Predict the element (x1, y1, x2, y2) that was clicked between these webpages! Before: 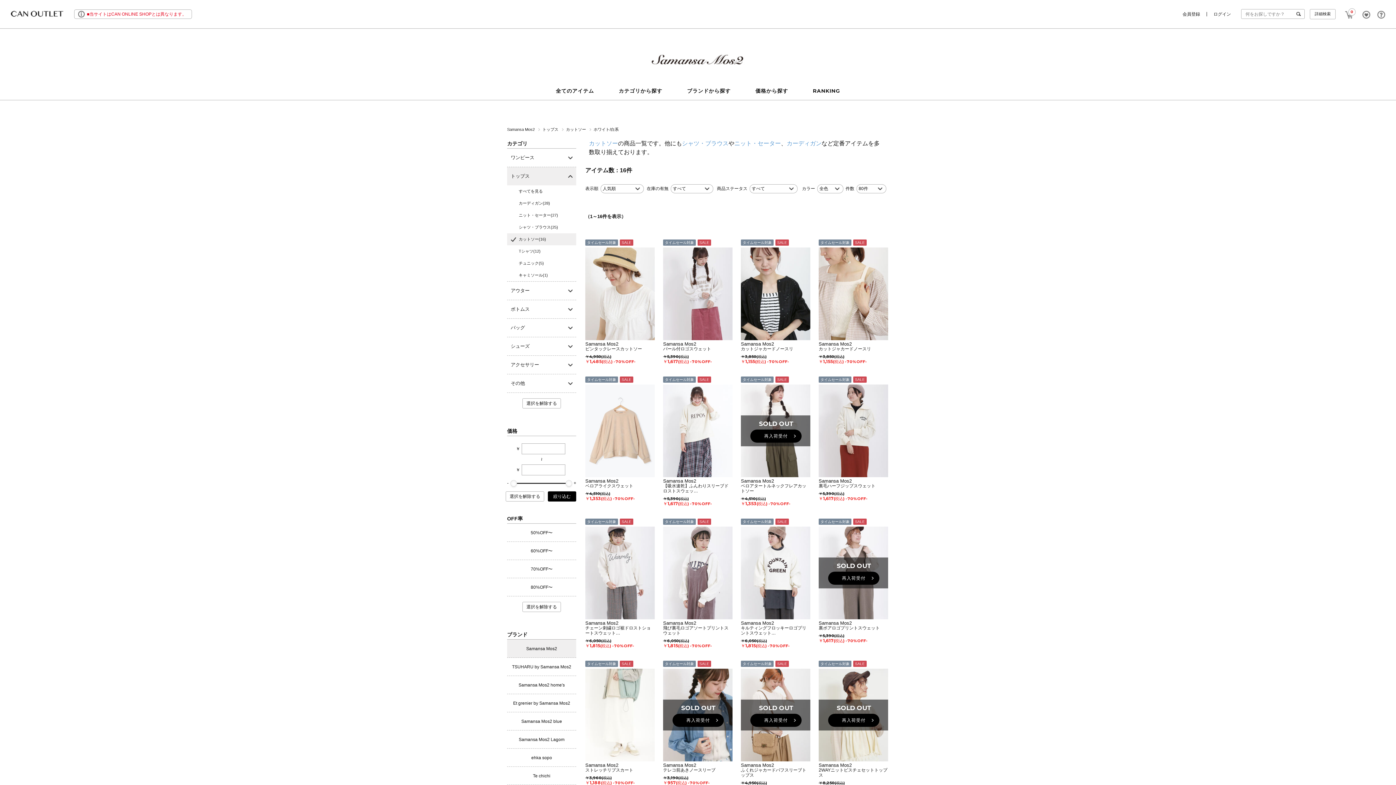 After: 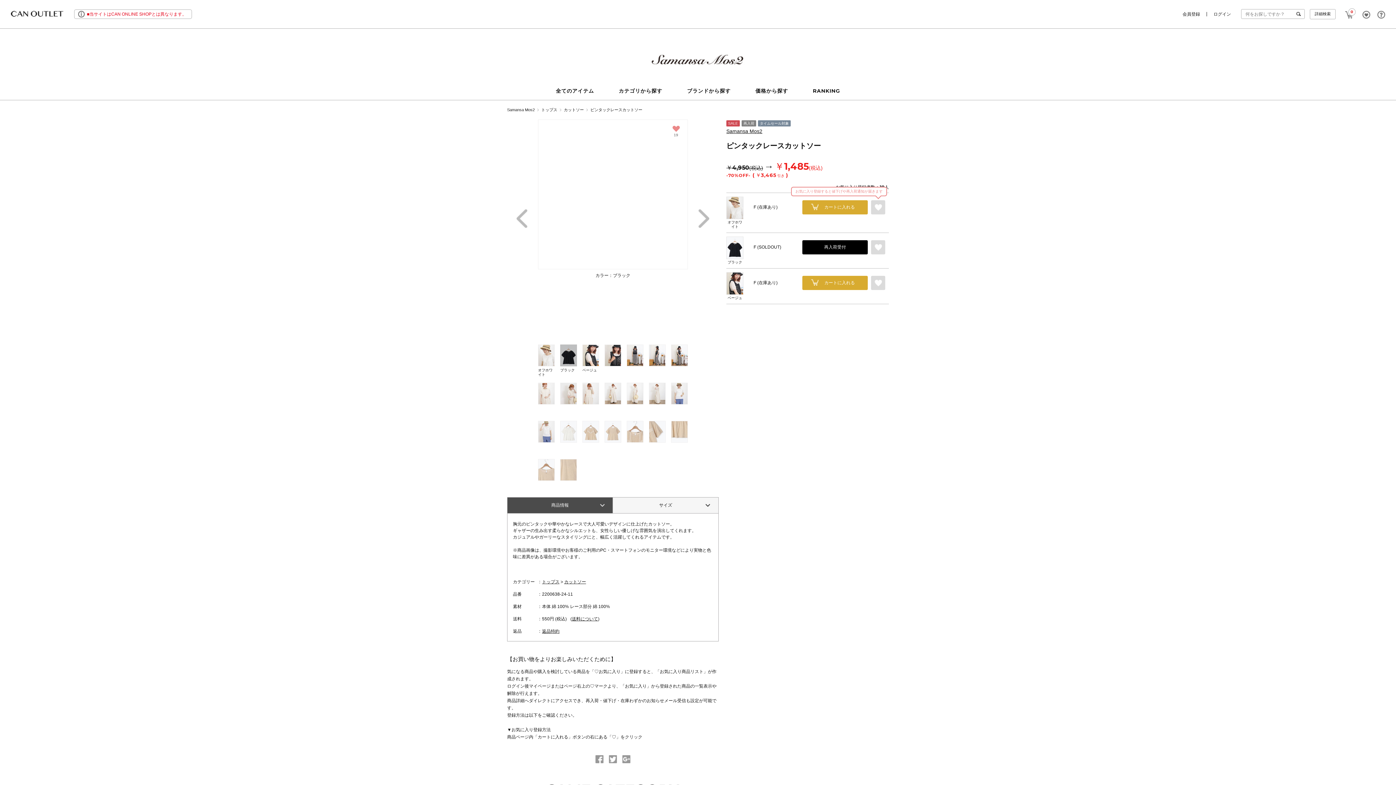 Action: label: Samansa Mos2
ピンタックレースカットソー
￥4,950(税込)
￥1,485(税込)-70%OFF- bbox: (585, 341, 654, 364)